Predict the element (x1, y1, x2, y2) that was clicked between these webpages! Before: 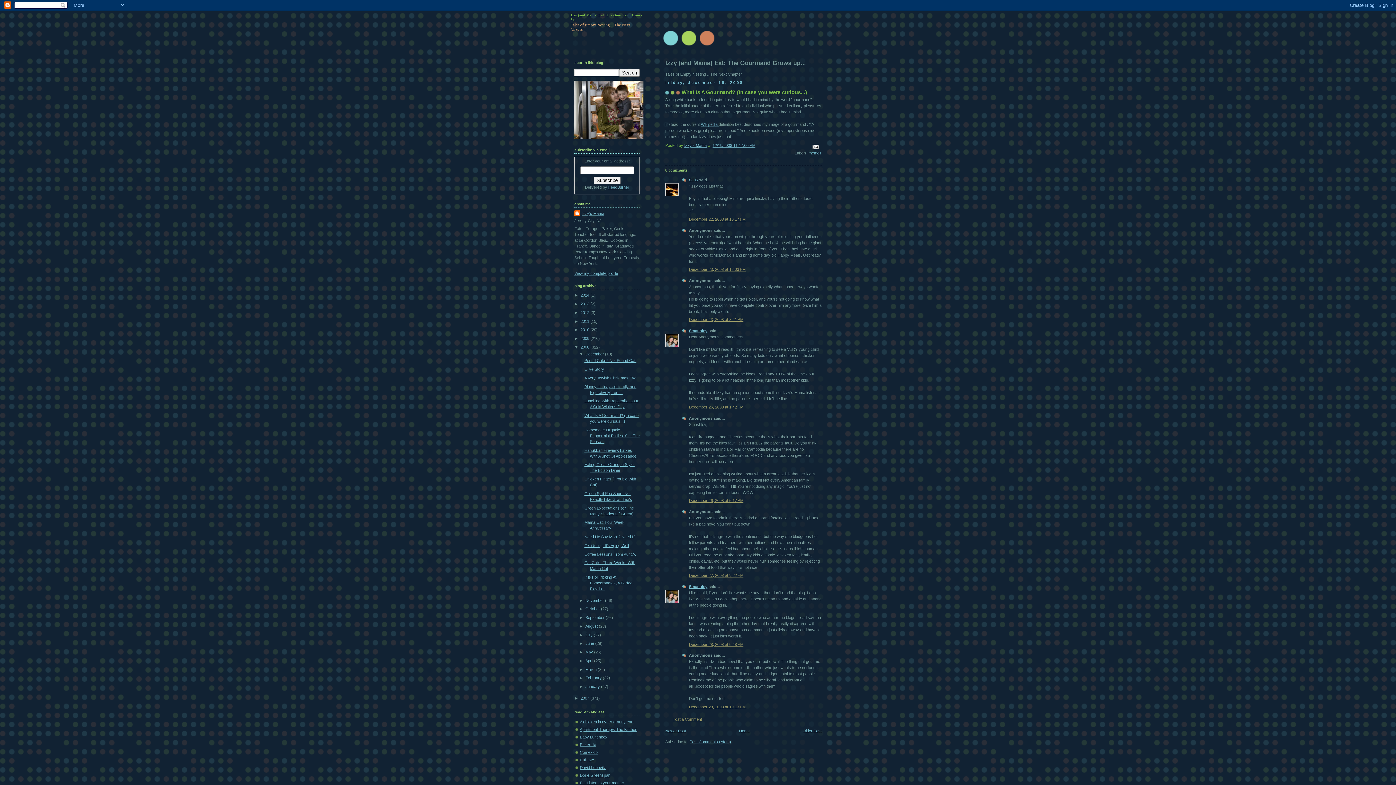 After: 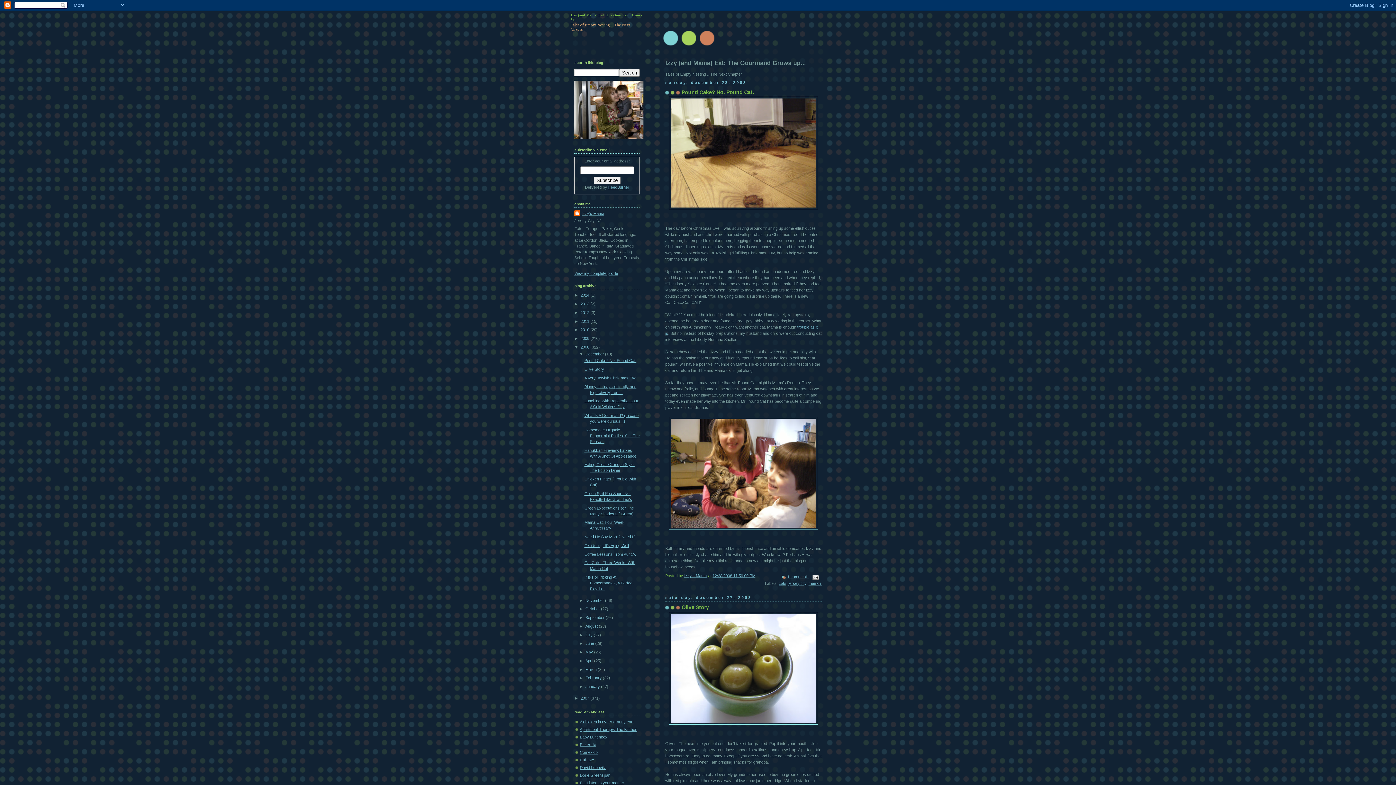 Action: label: 2008  bbox: (580, 345, 590, 349)